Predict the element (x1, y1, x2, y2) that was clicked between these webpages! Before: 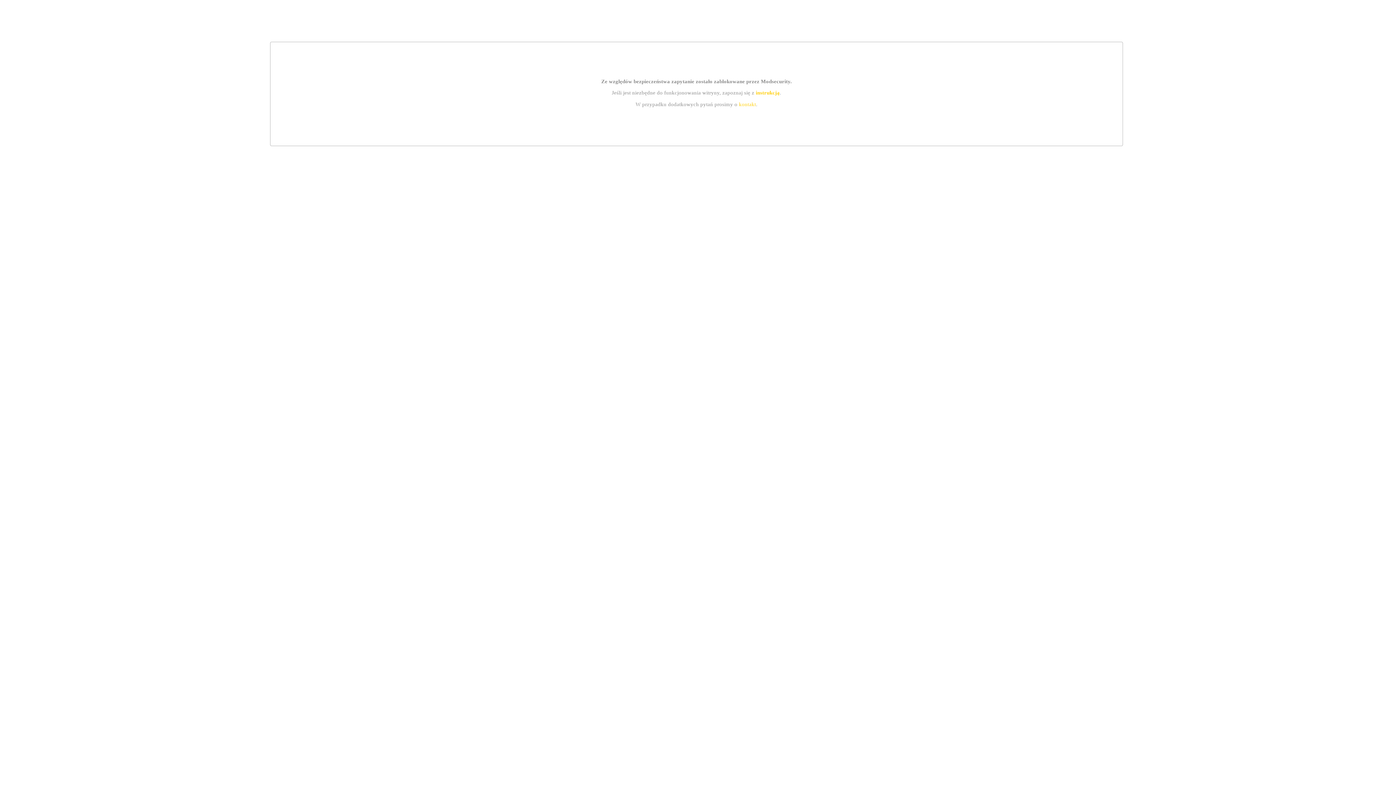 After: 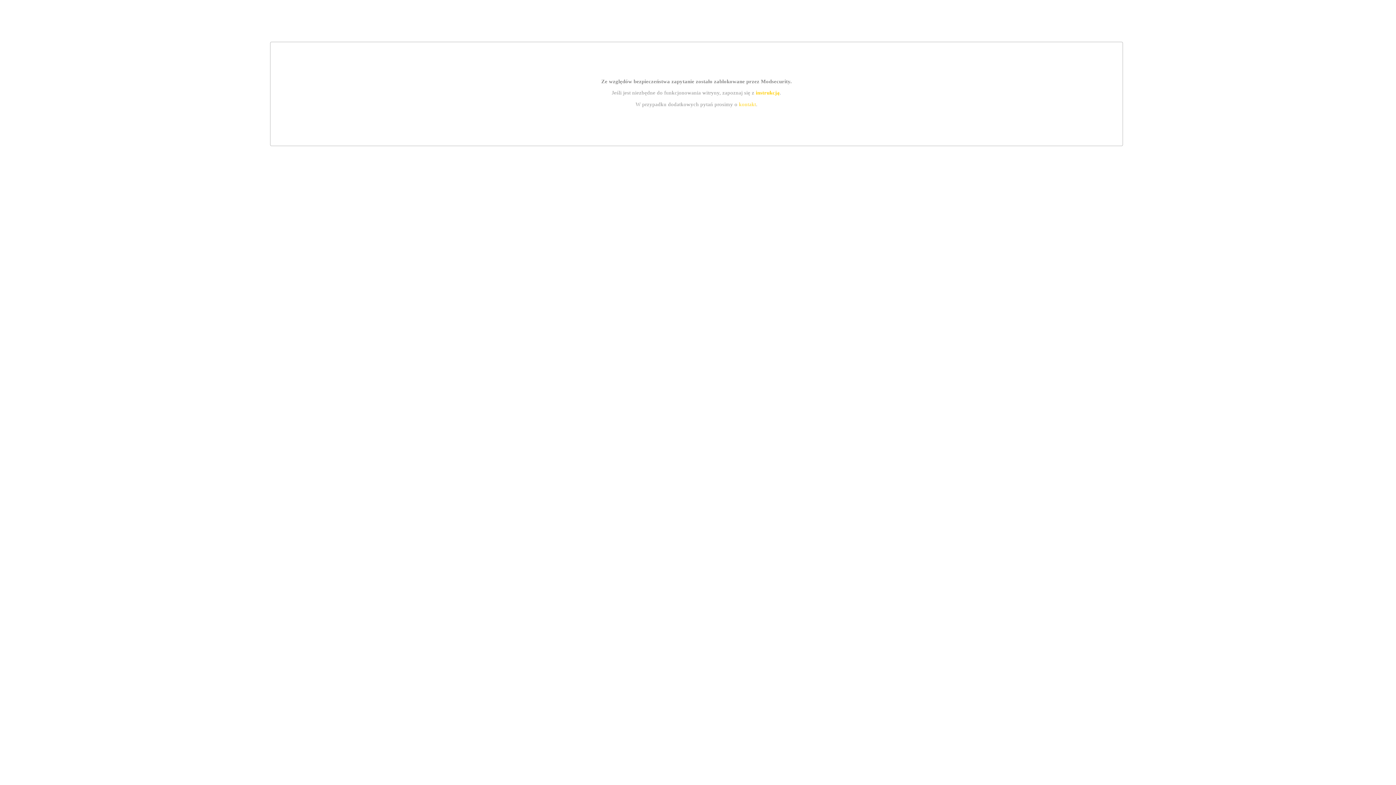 Action: bbox: (739, 101, 756, 107) label: kontakt